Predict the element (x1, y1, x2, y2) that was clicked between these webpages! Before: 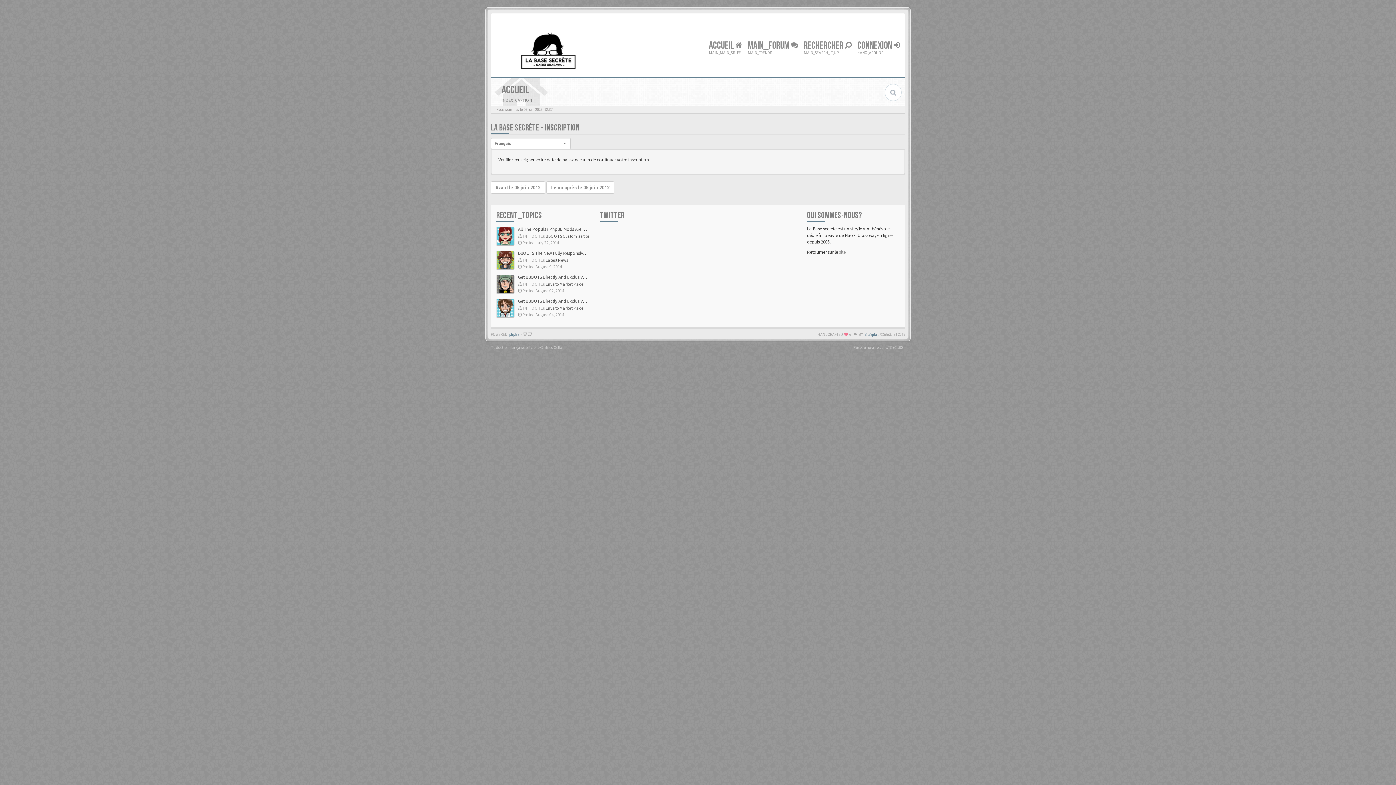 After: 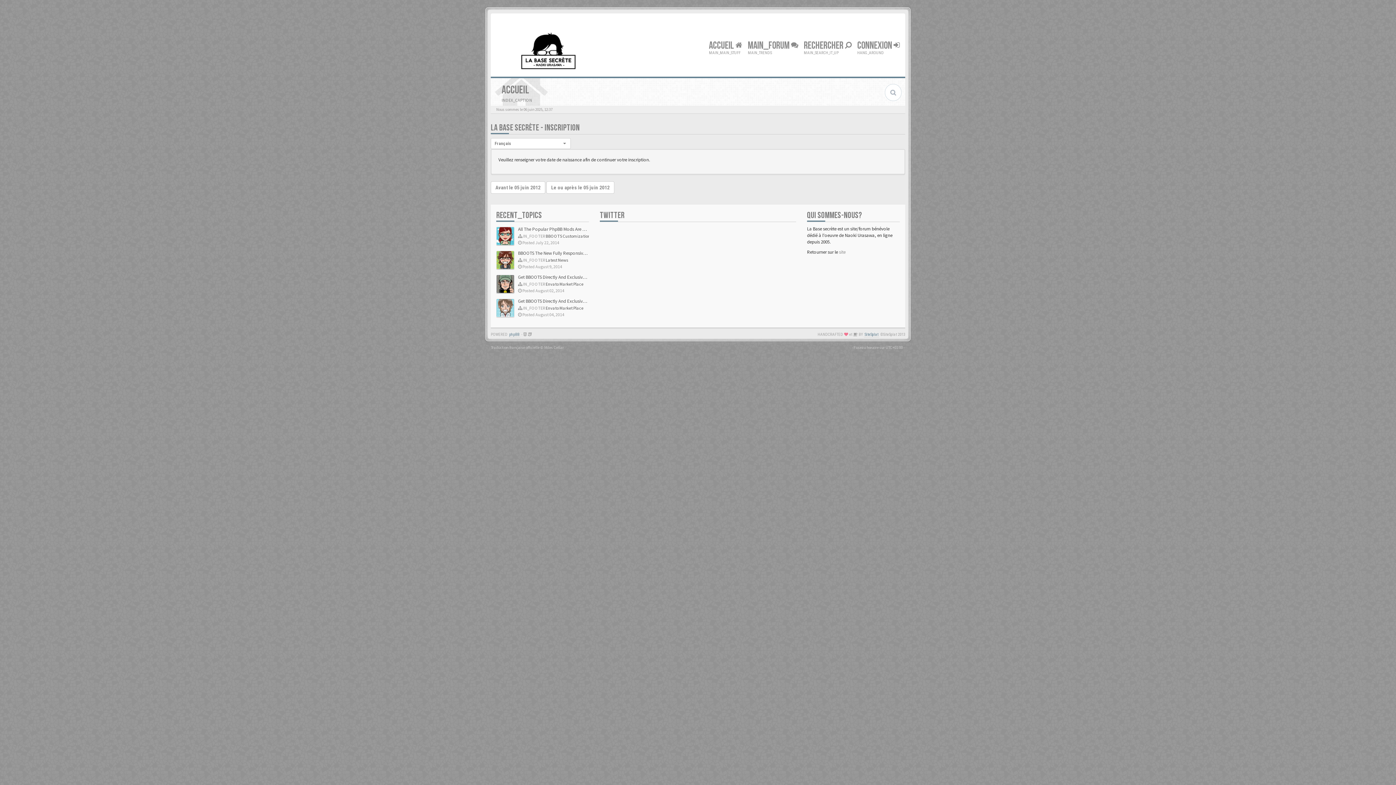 Action: bbox: (496, 298, 514, 317)